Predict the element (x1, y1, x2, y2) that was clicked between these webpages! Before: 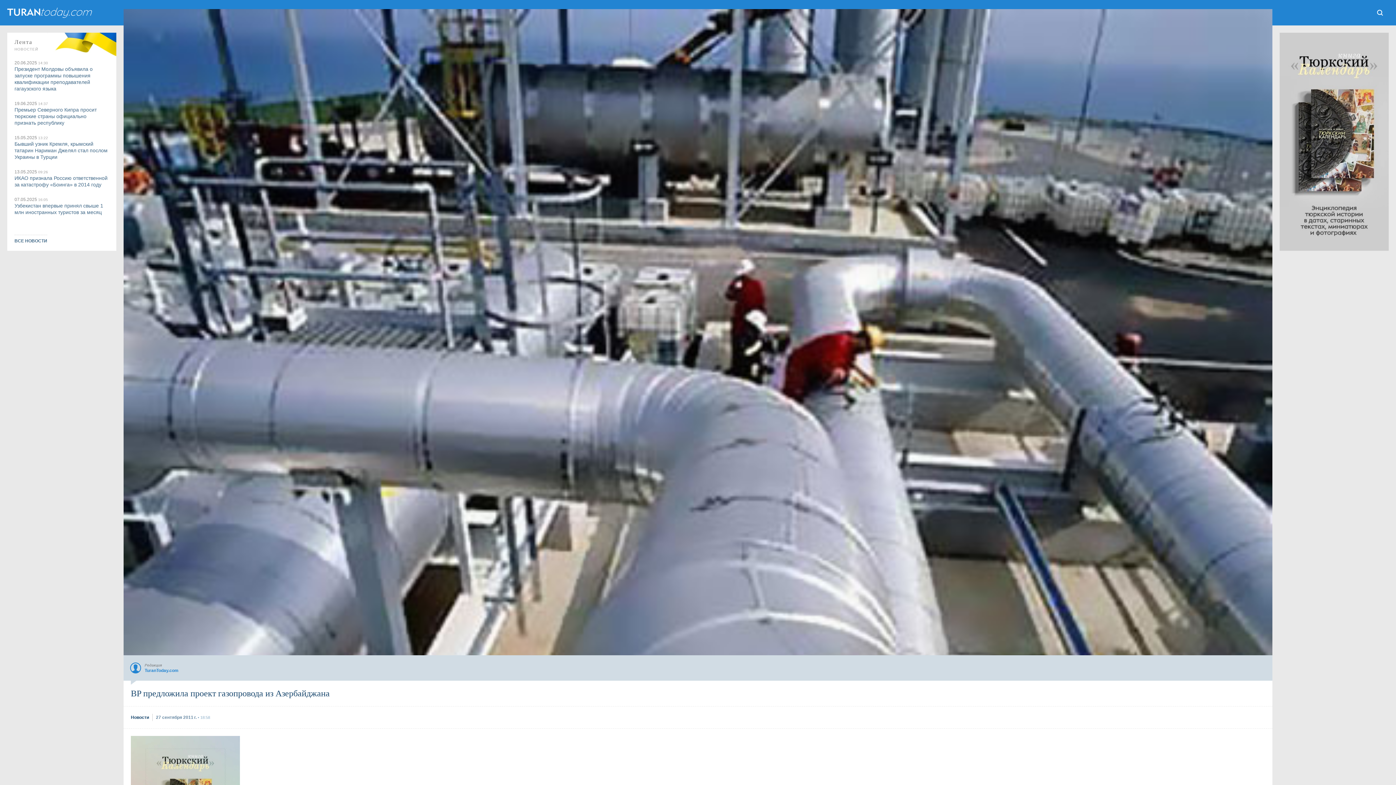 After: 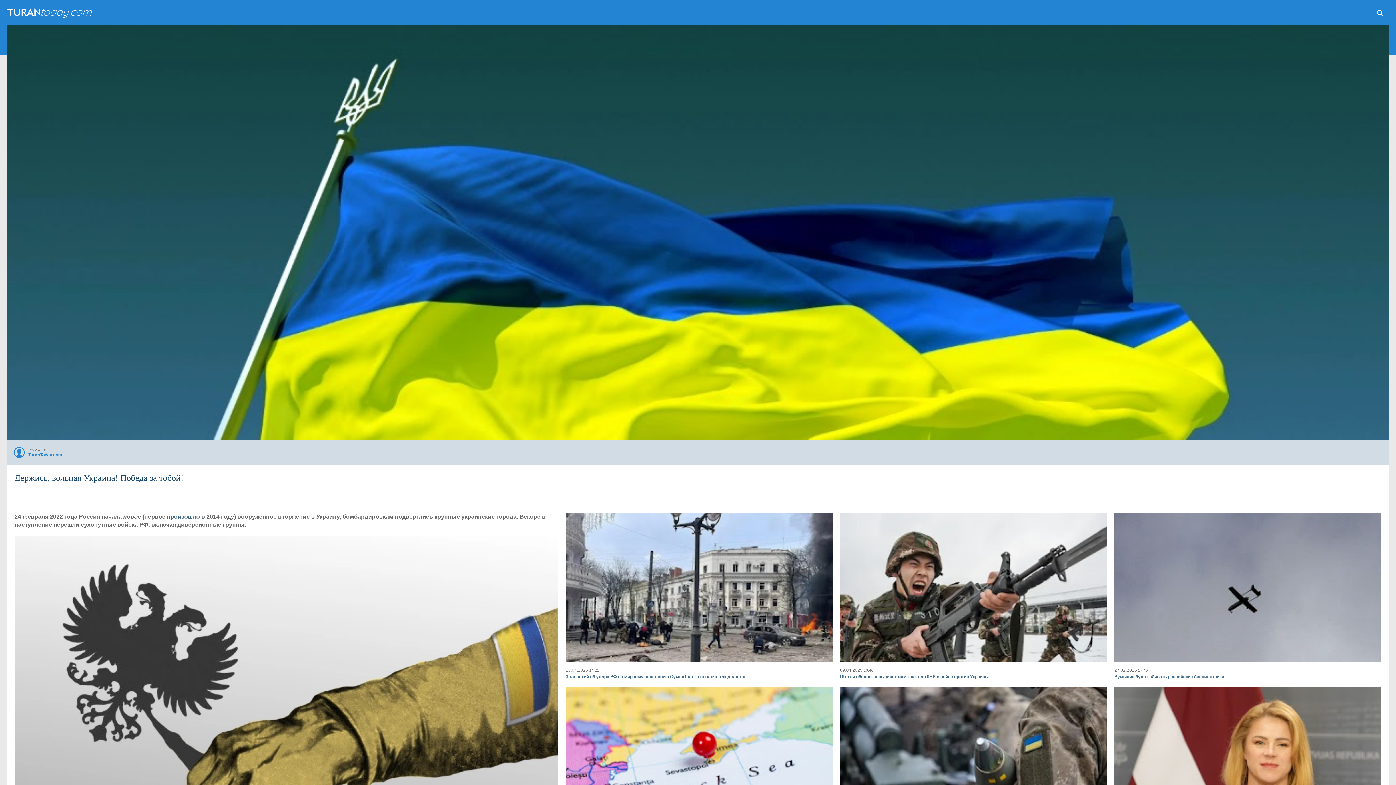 Action: bbox: (47, 32, 116, 56)